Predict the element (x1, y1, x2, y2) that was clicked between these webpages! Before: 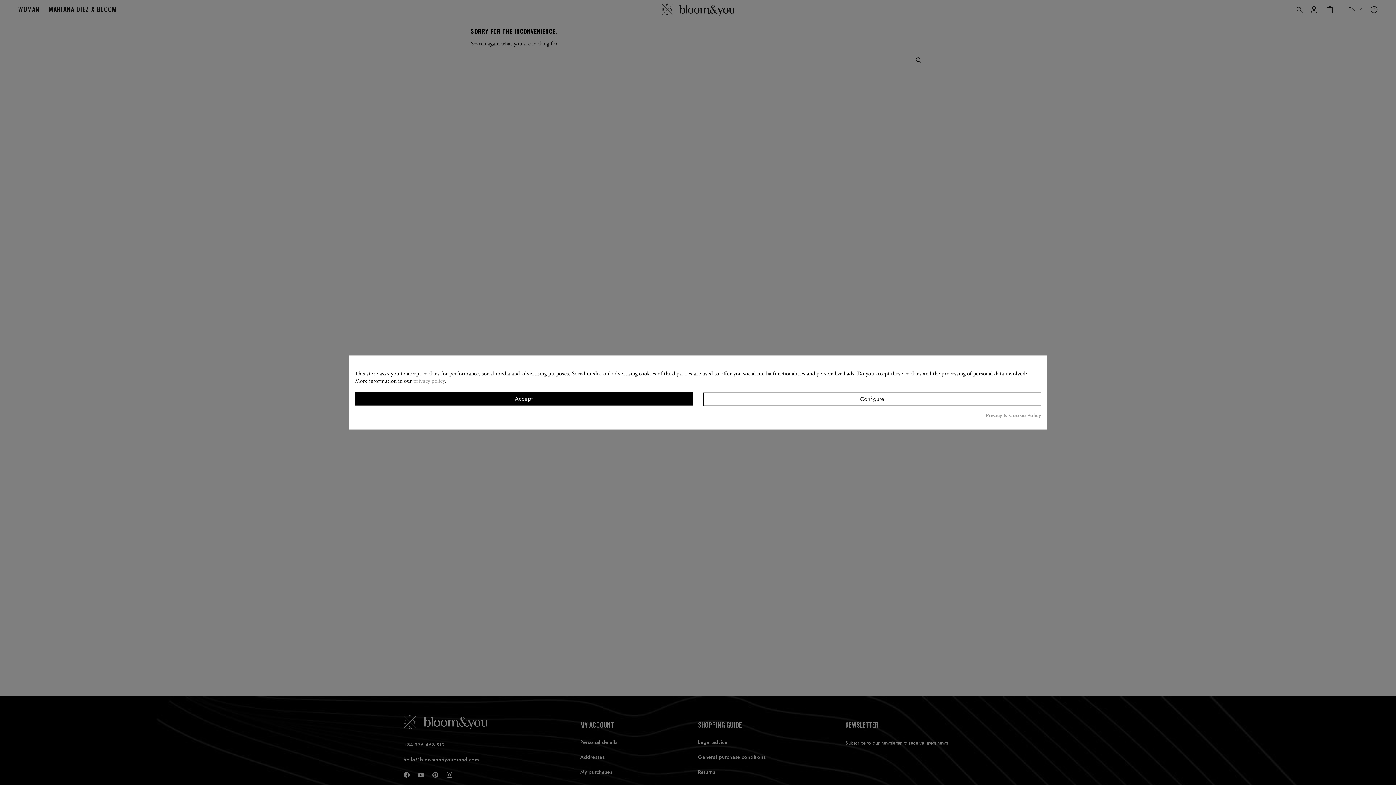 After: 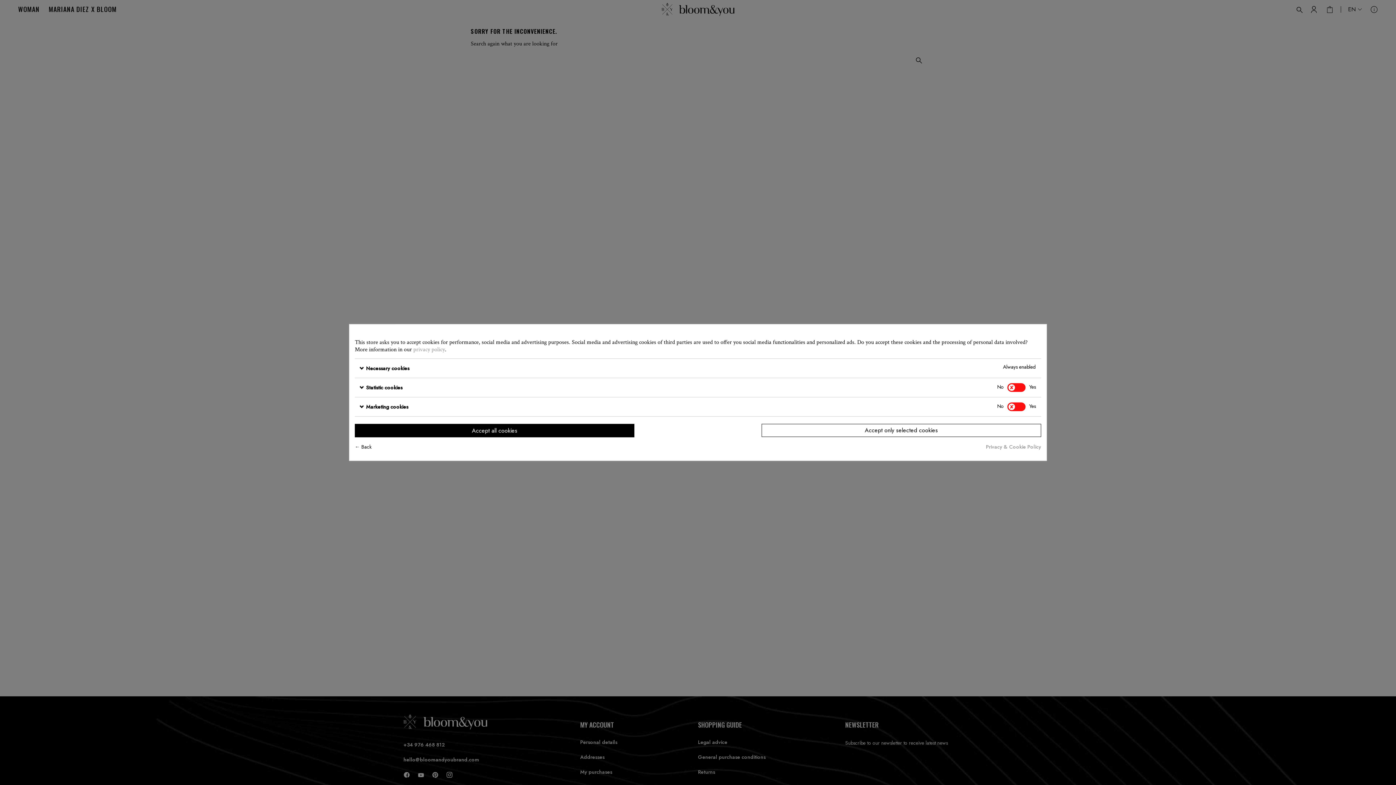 Action: label: Configure bbox: (703, 392, 1041, 406)